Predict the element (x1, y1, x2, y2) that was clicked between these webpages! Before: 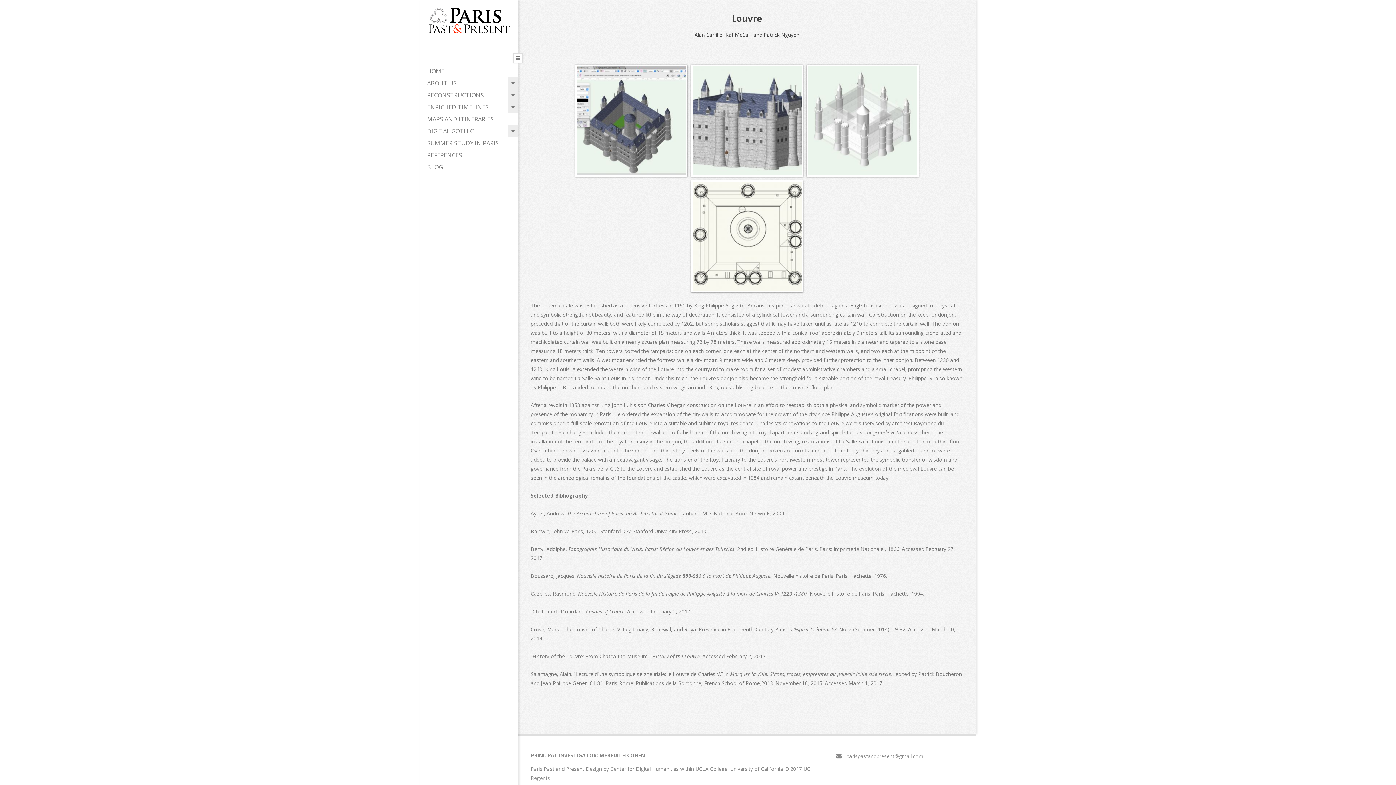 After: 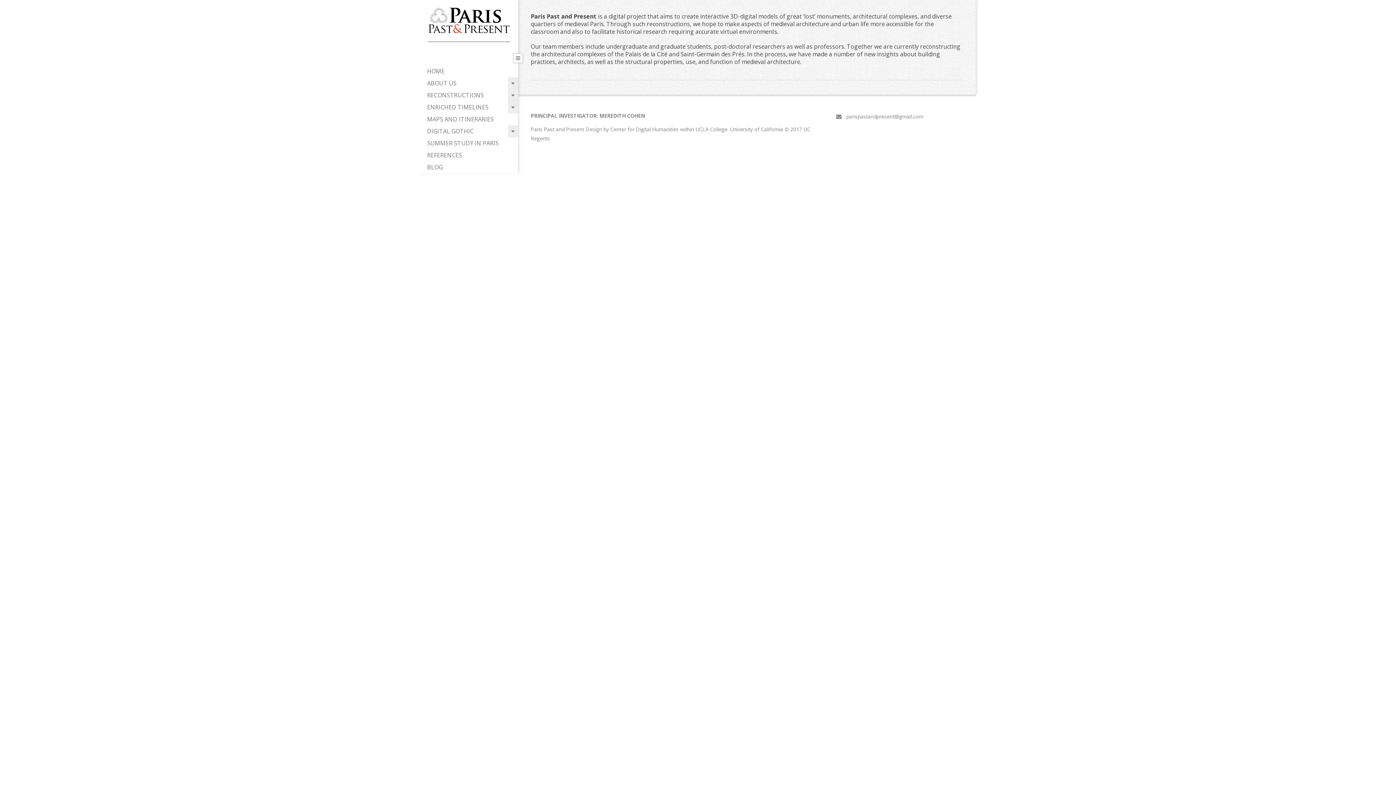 Action: label: ABOUT US bbox: (420, 77, 518, 89)